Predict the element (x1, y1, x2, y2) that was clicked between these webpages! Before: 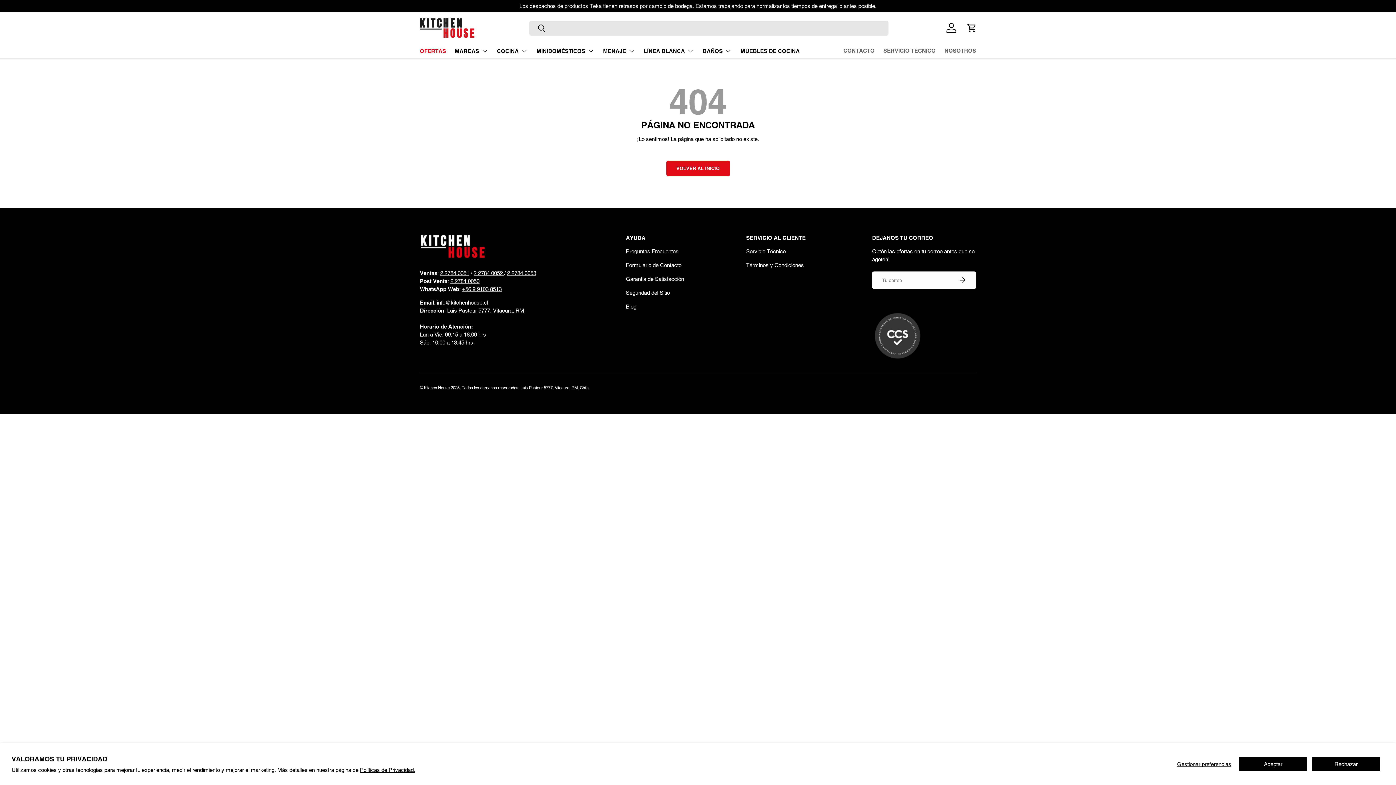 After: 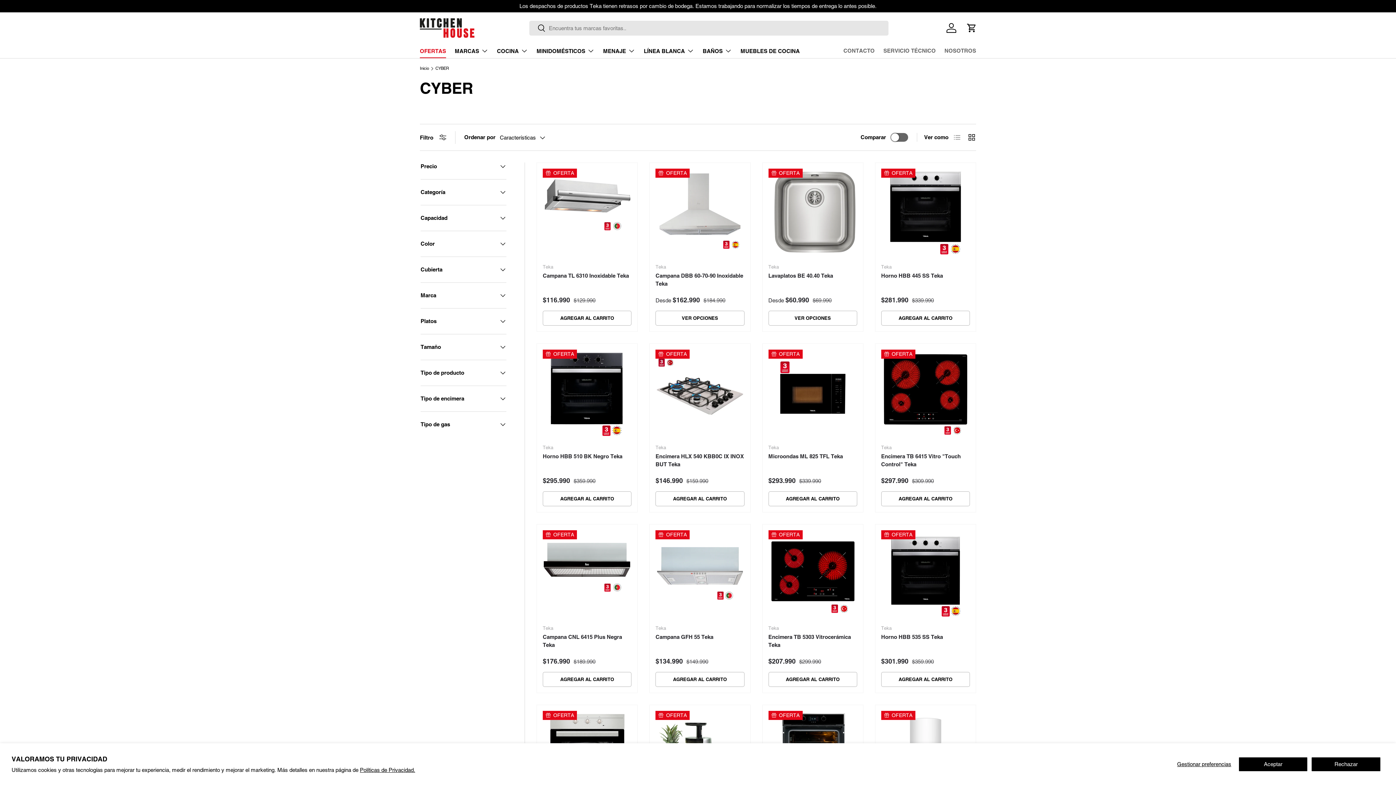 Action: label: OFERTAS bbox: (420, 44, 446, 58)